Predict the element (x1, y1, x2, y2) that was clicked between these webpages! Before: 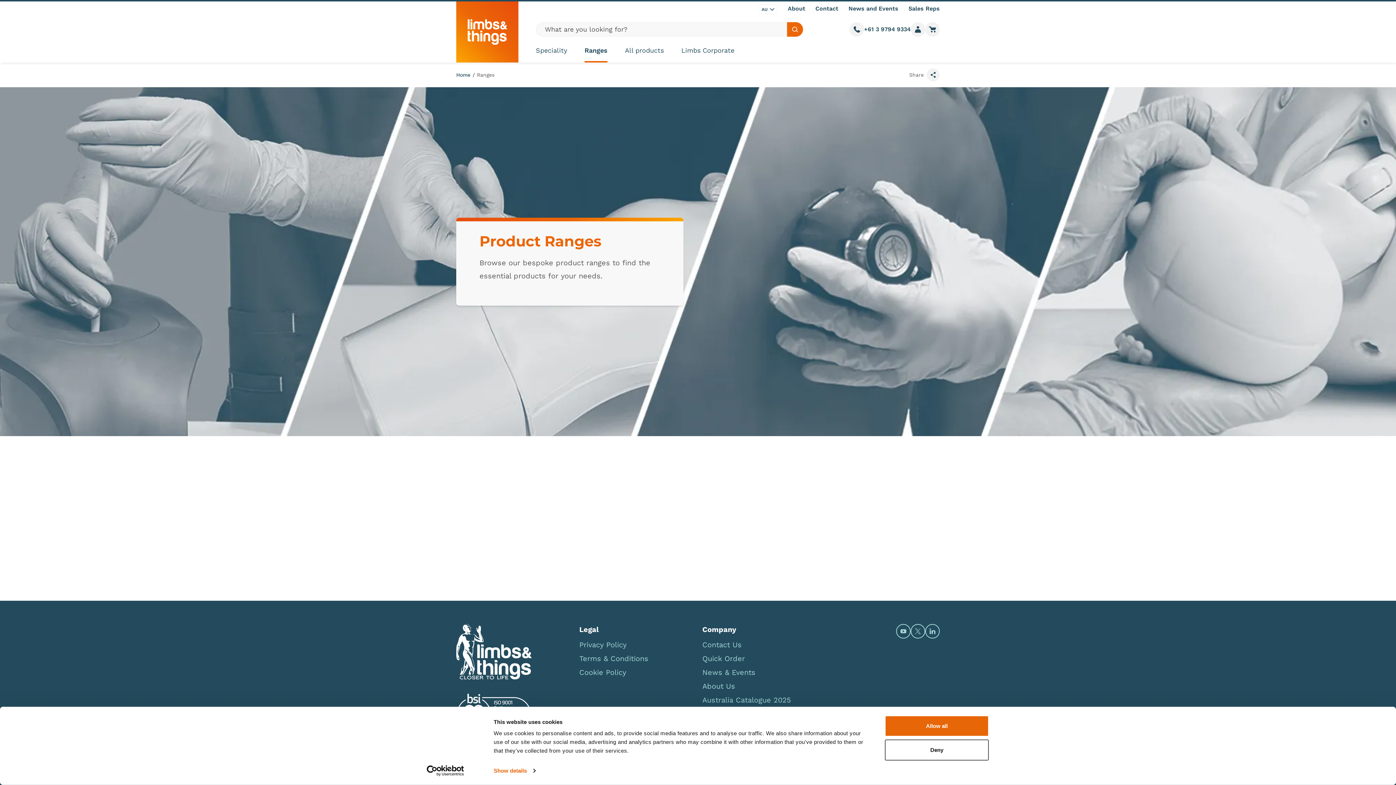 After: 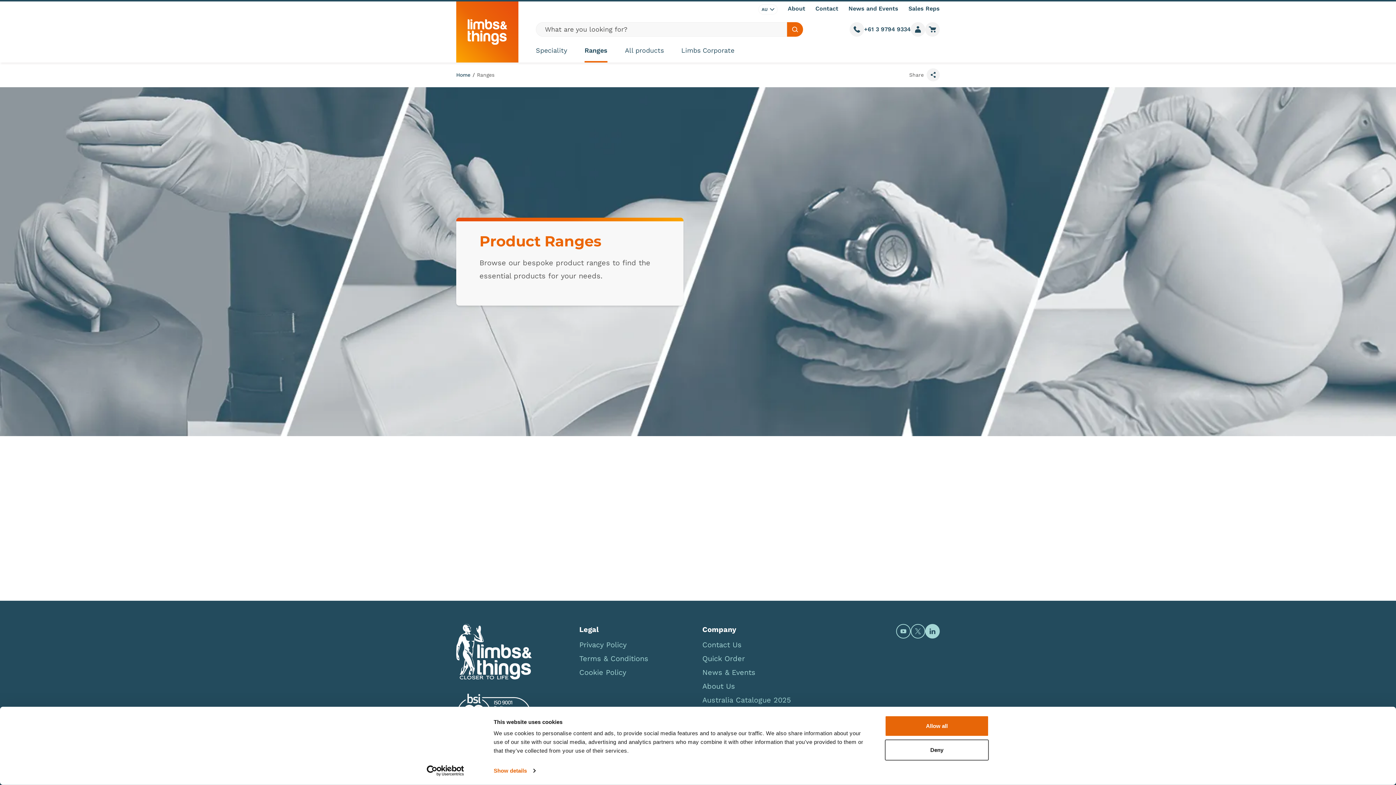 Action: label: Open https://www.linkedin.com/company/limbs-&-things (opens in new window) bbox: (925, 624, 939, 638)